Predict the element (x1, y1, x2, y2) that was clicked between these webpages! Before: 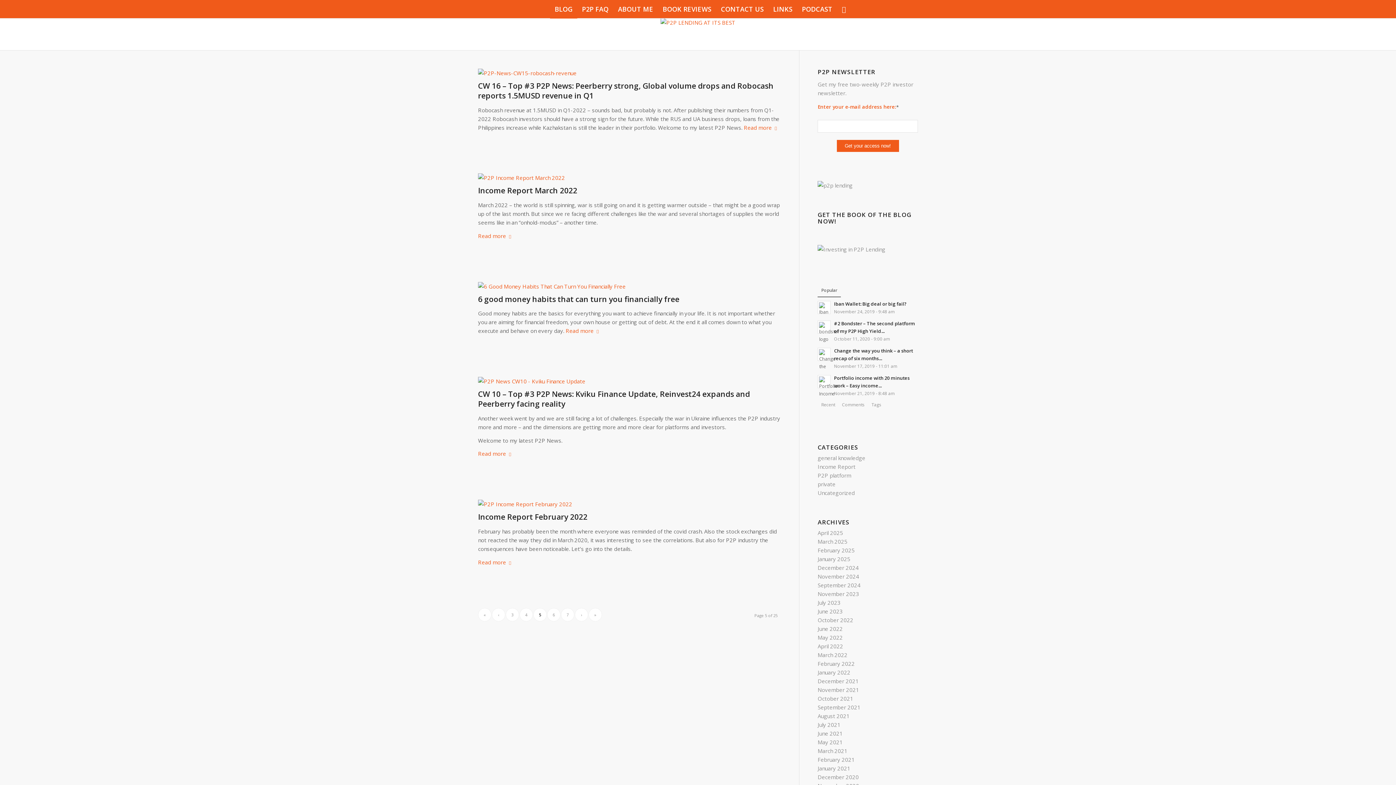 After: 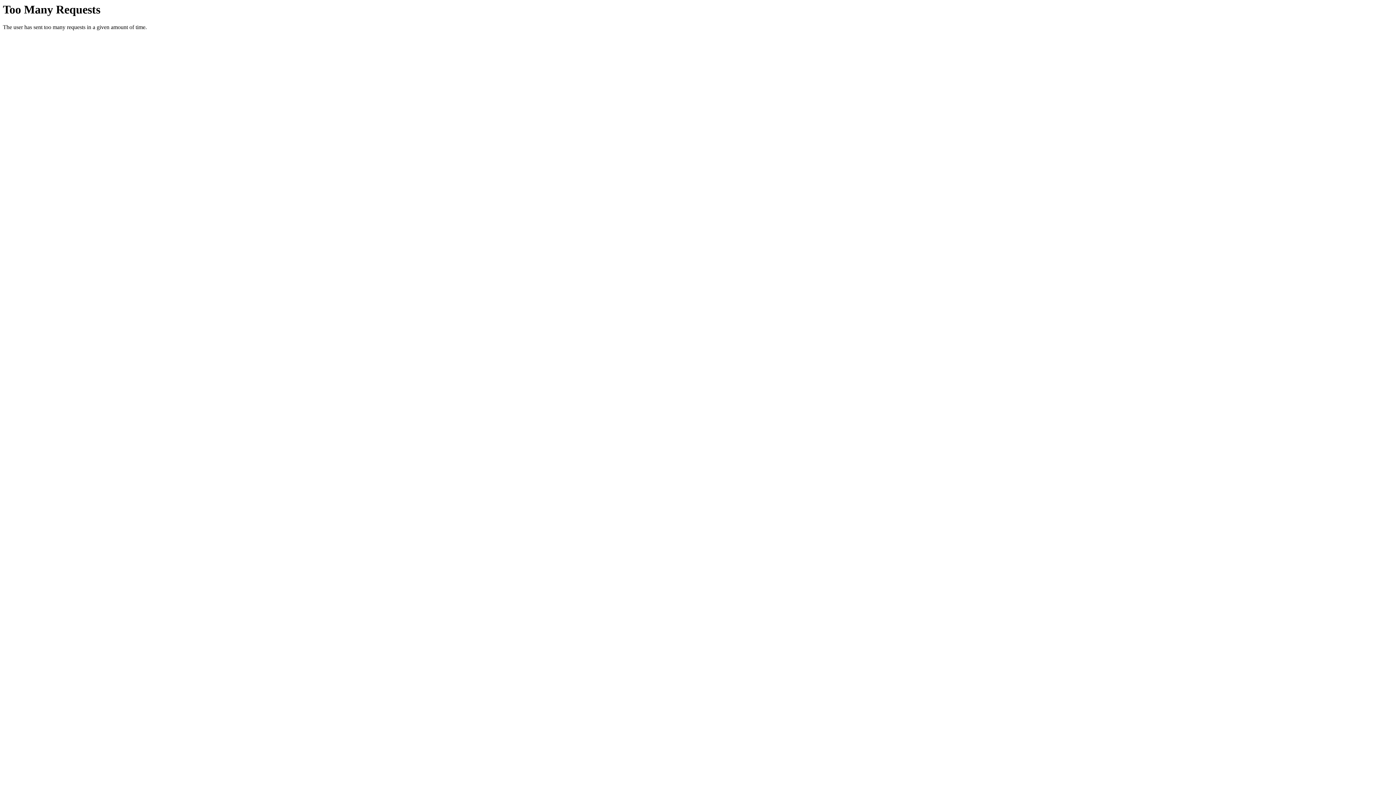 Action: label: Iban Wallet: Big deal or big fail?
November 24, 2019 - 9:48 am bbox: (817, 299, 918, 315)